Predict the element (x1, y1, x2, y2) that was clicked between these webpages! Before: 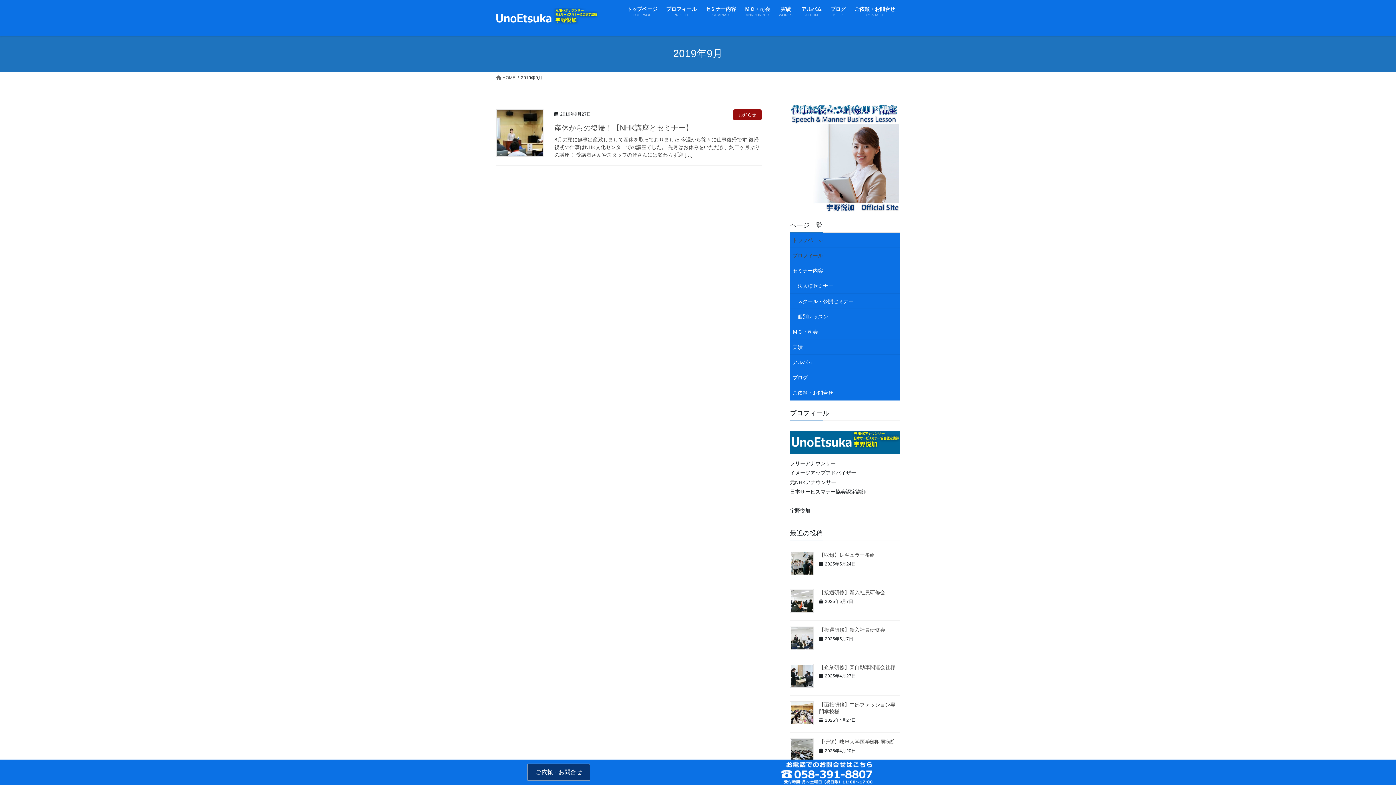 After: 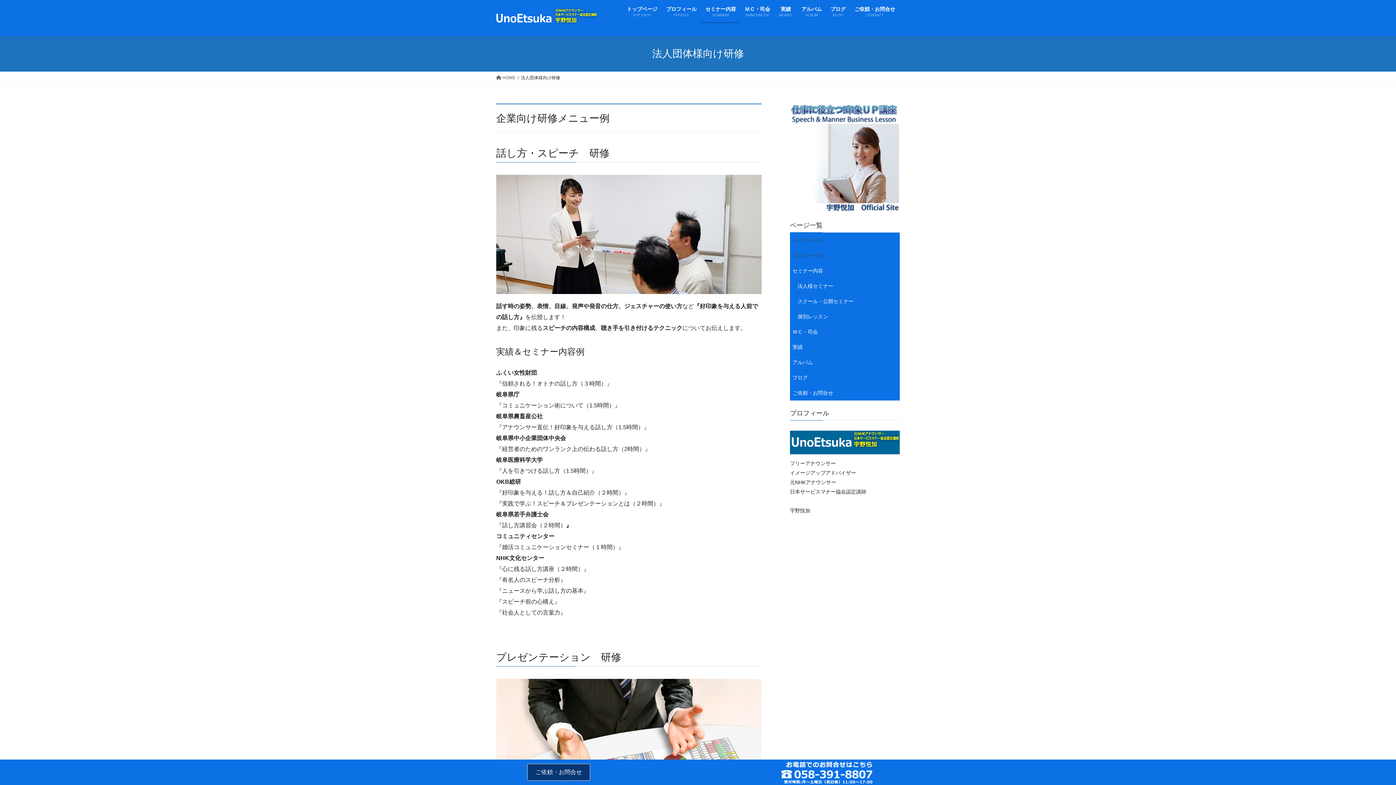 Action: bbox: (790, 278, 900, 293) label: 法人様セミナー